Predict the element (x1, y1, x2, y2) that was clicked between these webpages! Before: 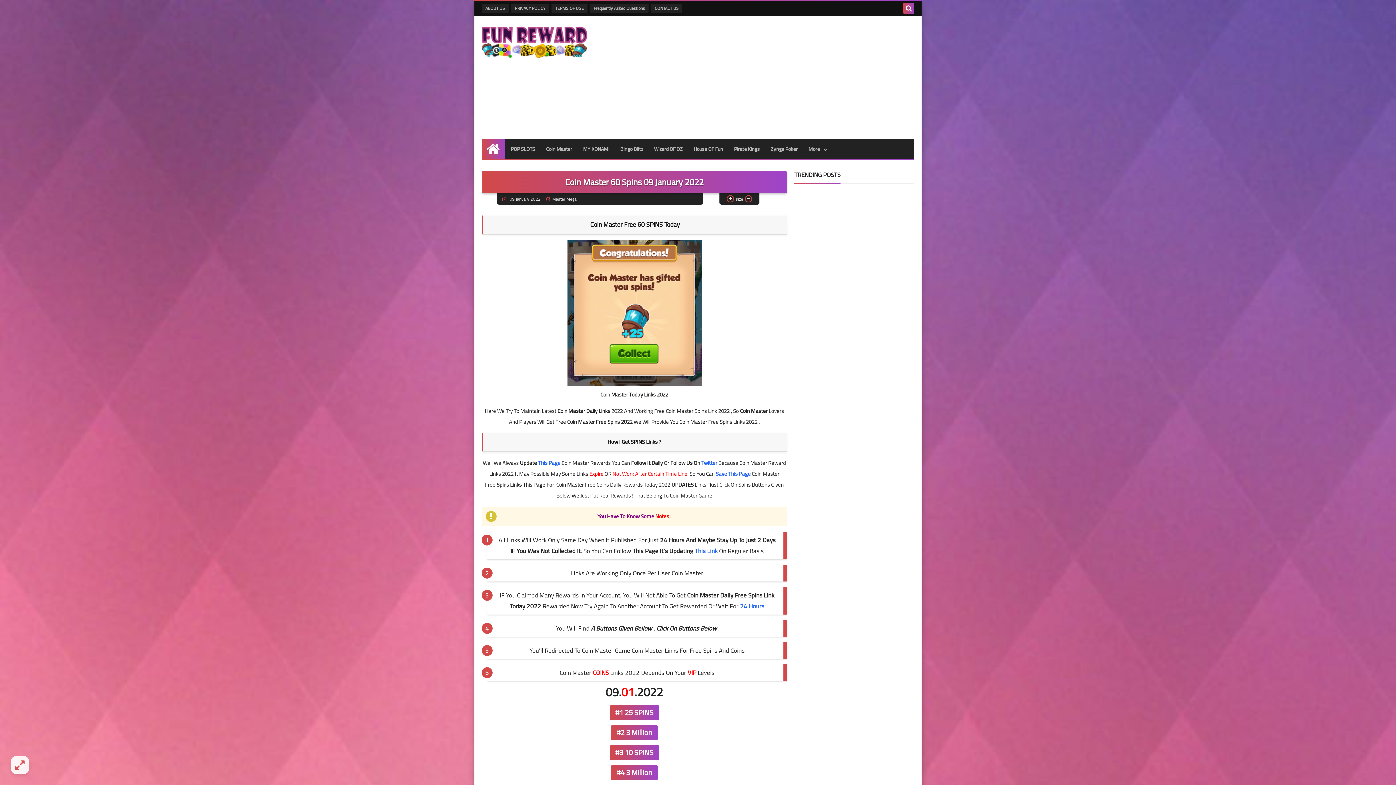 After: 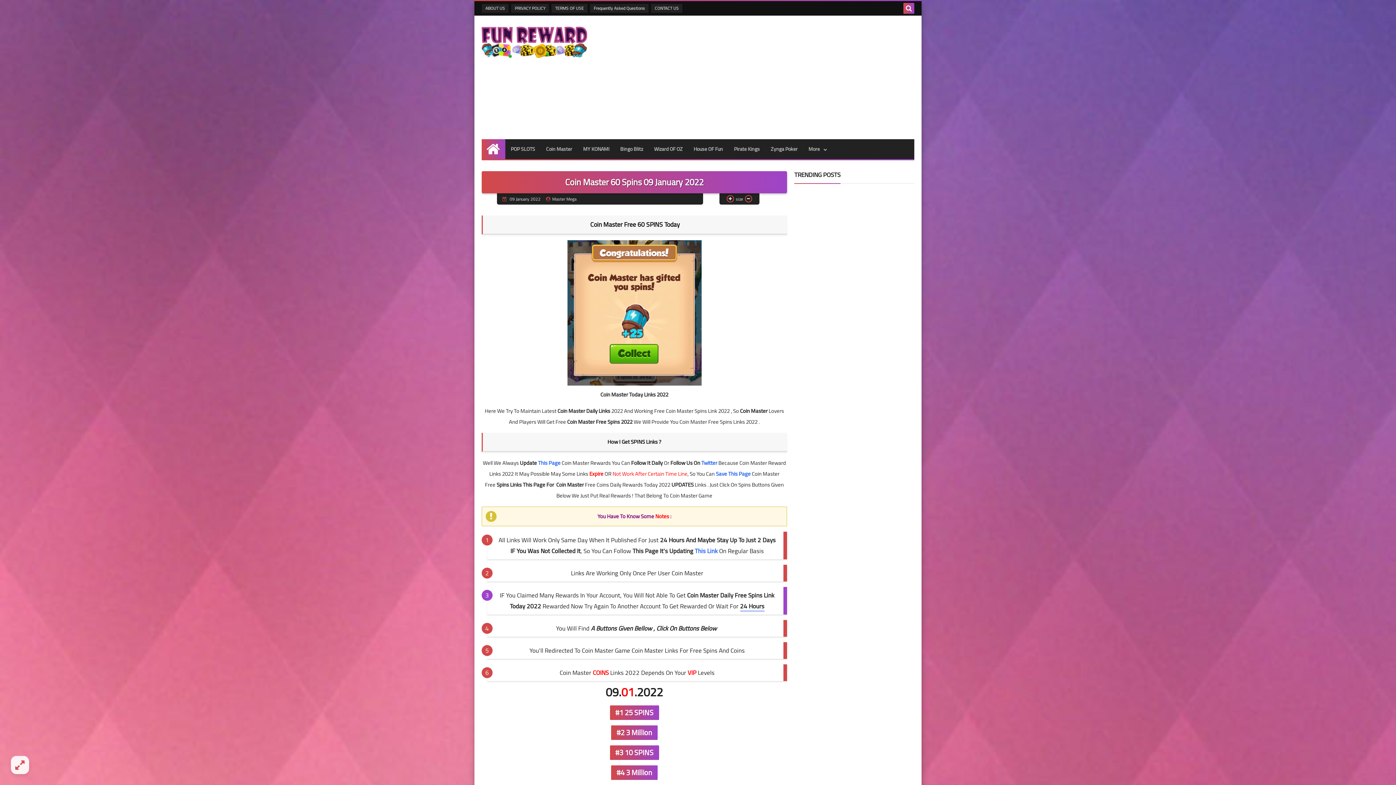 Action: bbox: (740, 600, 764, 612) label: 24 Hours